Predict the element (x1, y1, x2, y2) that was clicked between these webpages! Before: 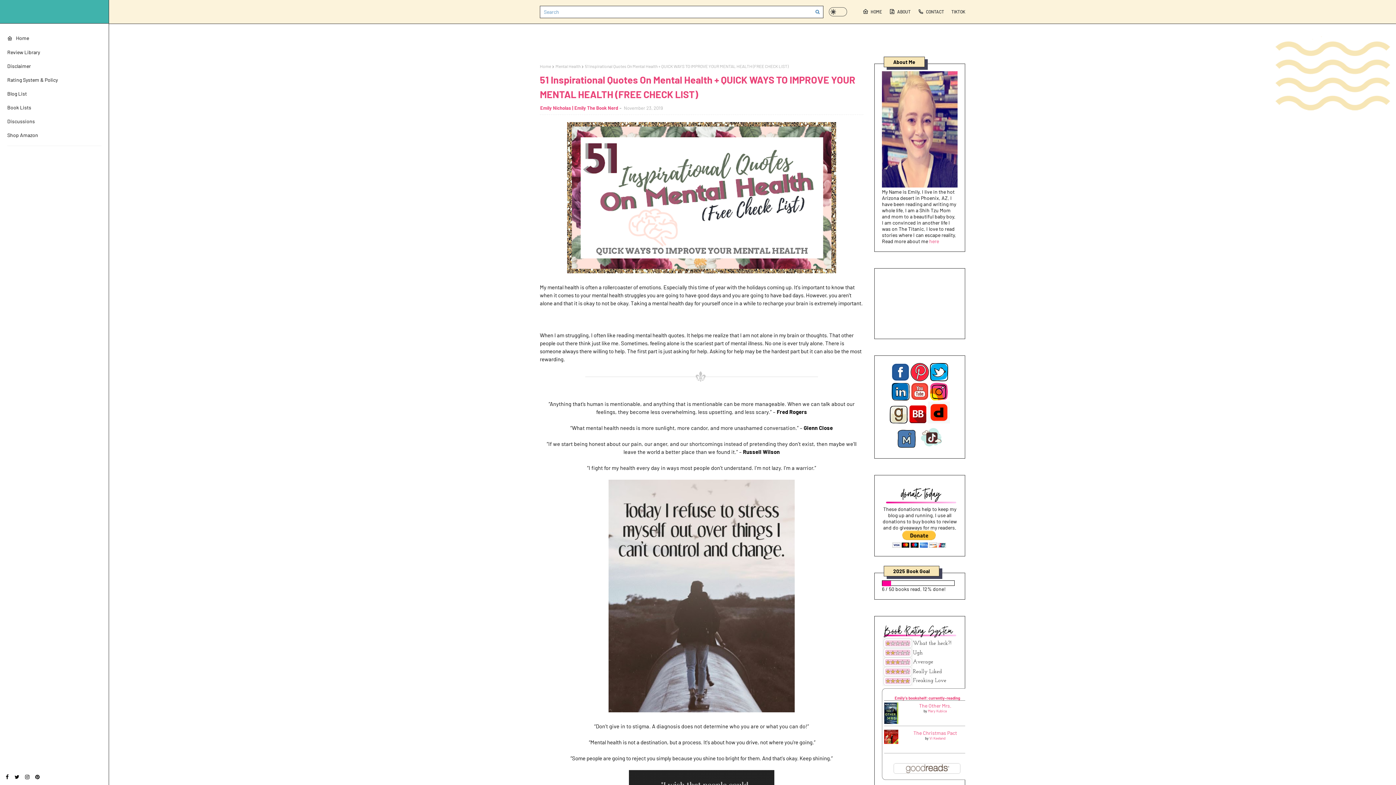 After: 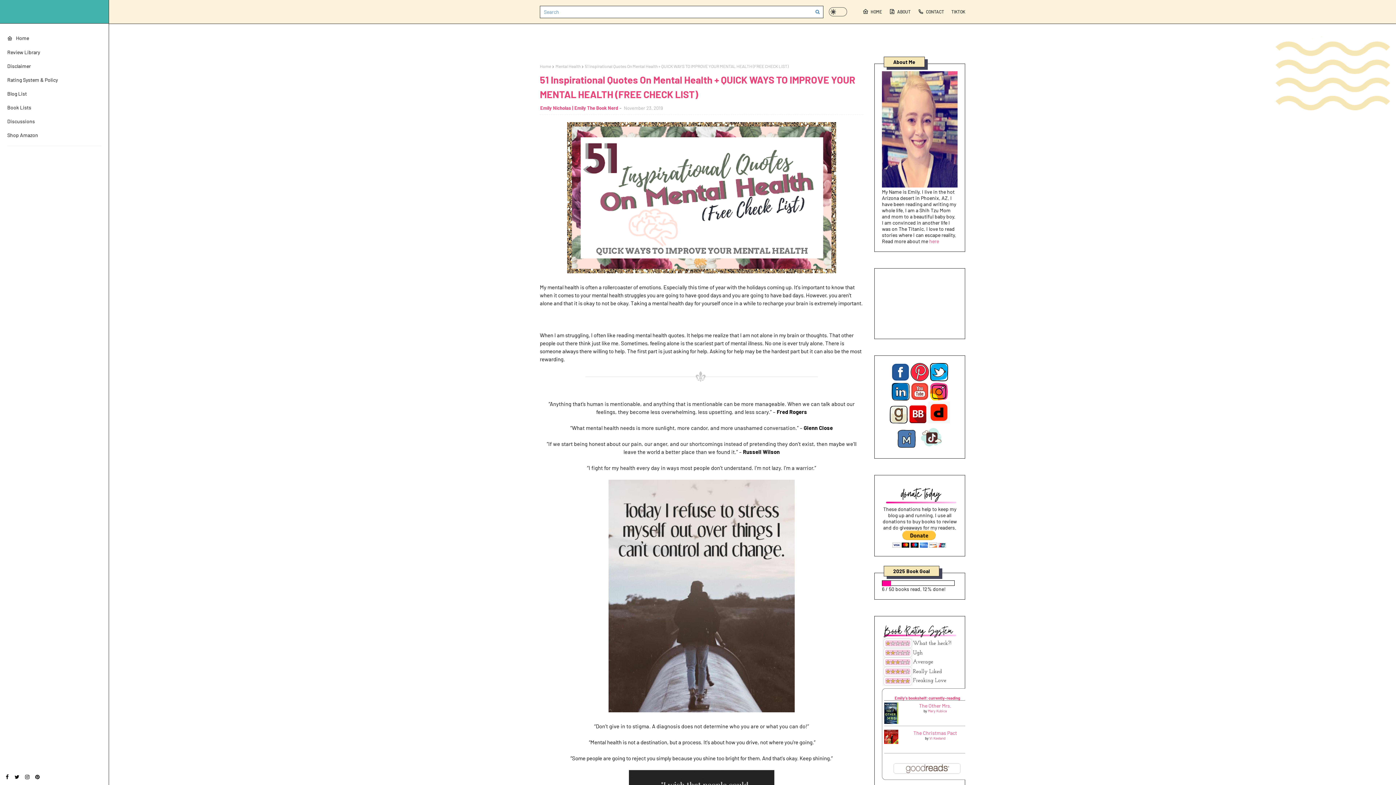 Action: bbox: (25, 774, 29, 780)